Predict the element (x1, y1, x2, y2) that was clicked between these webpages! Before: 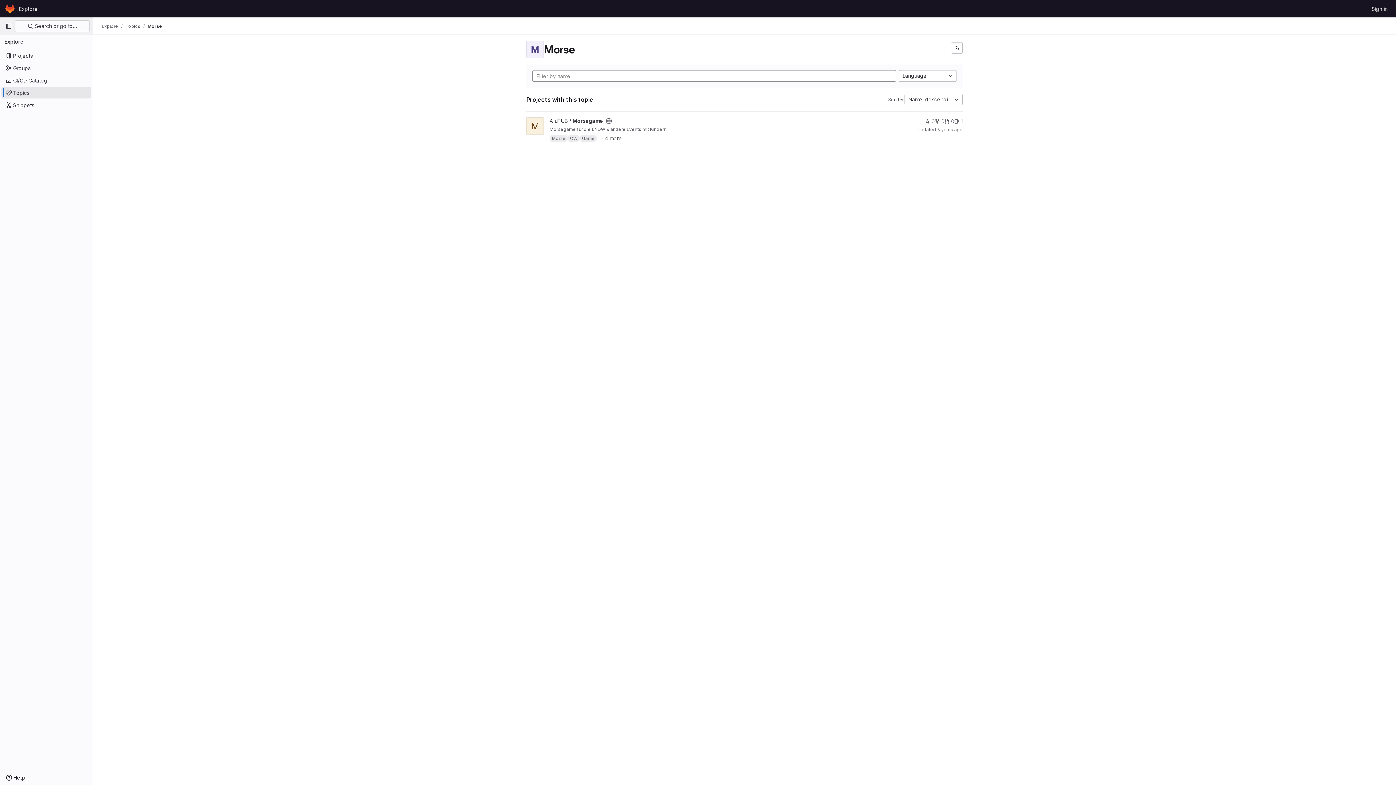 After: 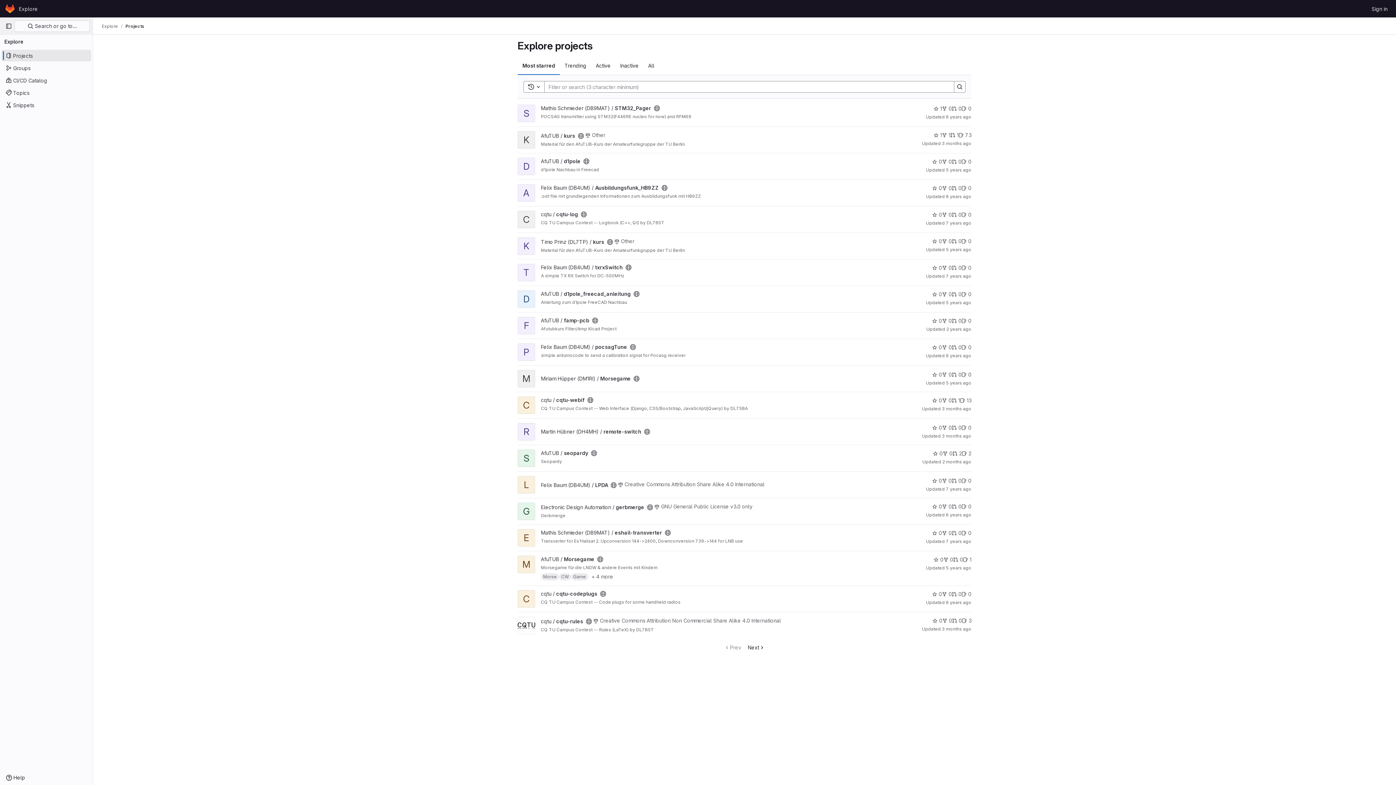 Action: label: Projects bbox: (1, 49, 91, 61)